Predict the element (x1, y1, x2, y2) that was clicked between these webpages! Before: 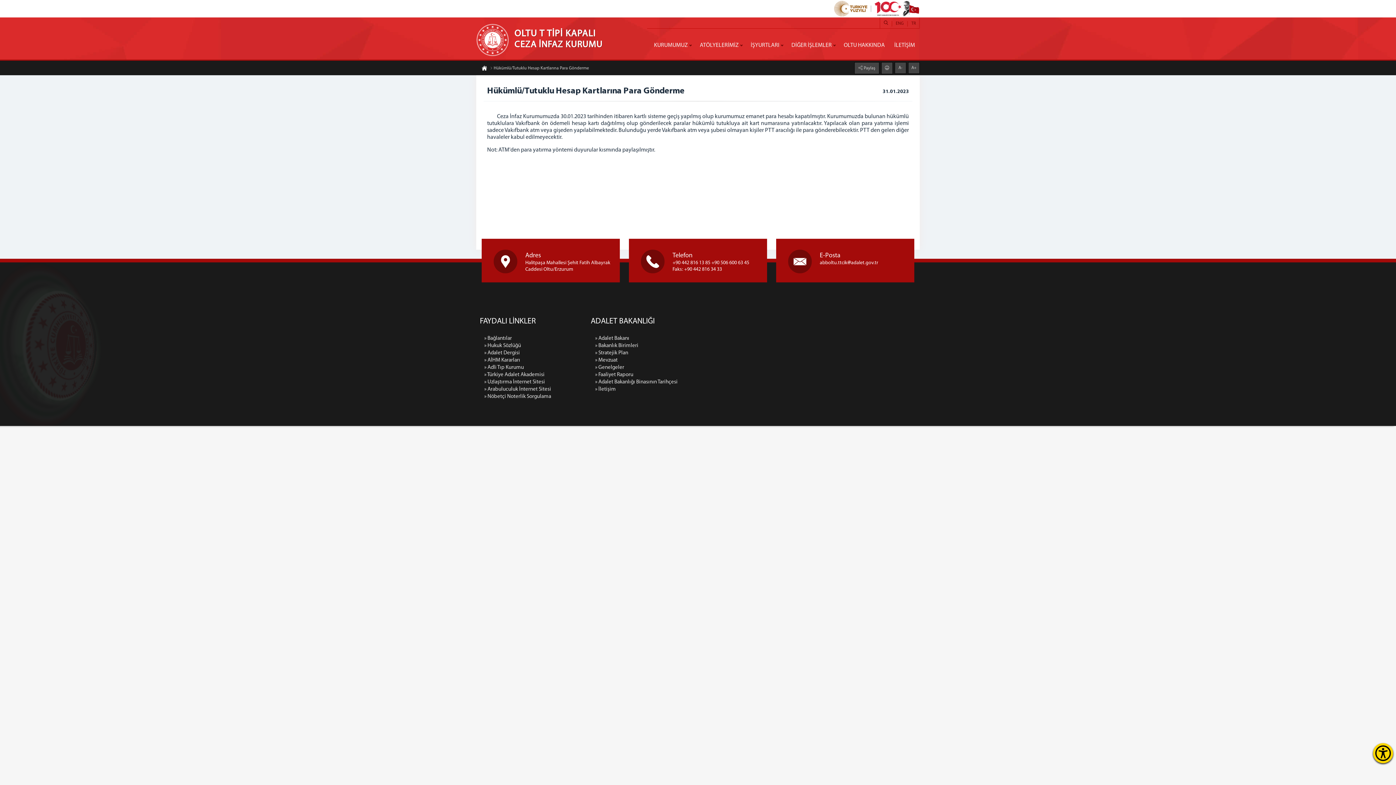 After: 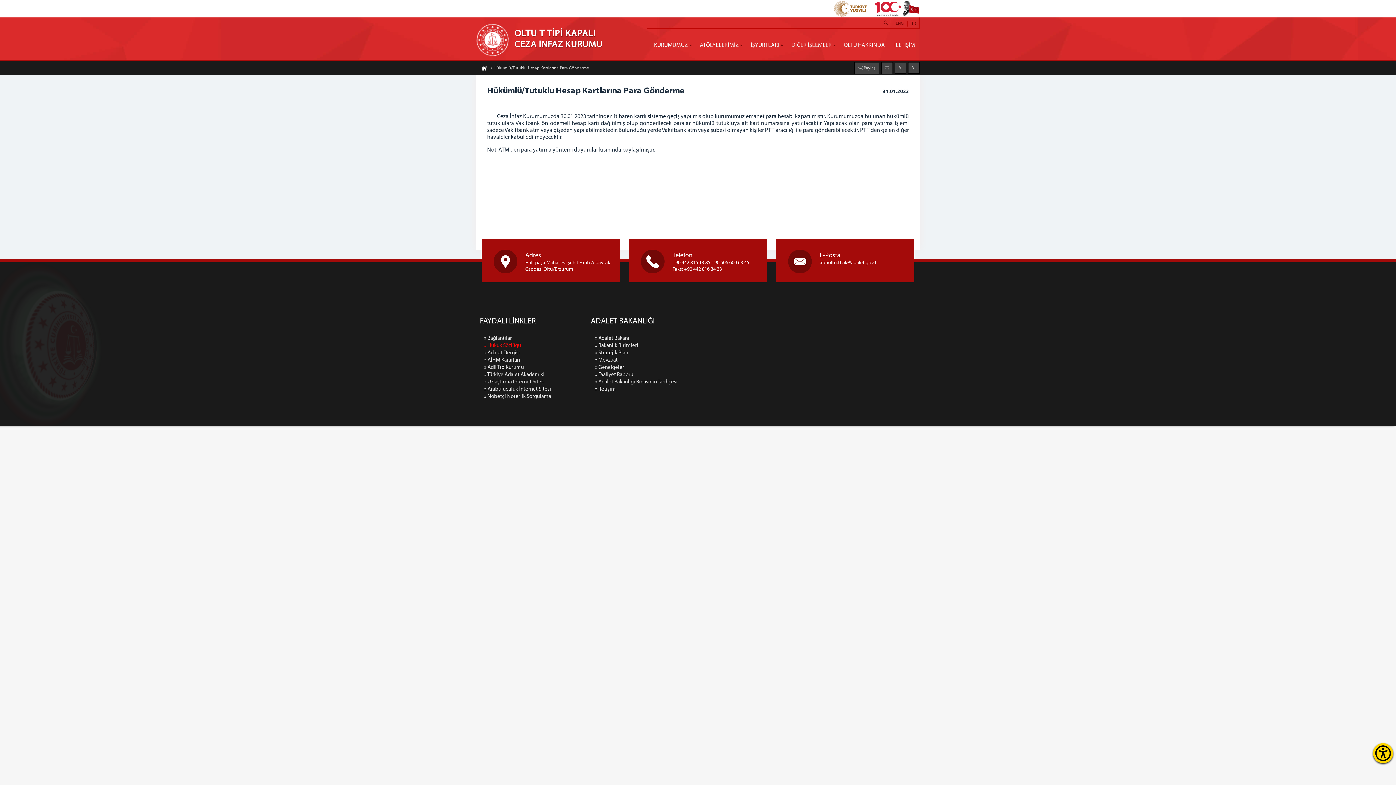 Action: bbox: (484, 342, 583, 349) label: » Hukuk Sözlüğü